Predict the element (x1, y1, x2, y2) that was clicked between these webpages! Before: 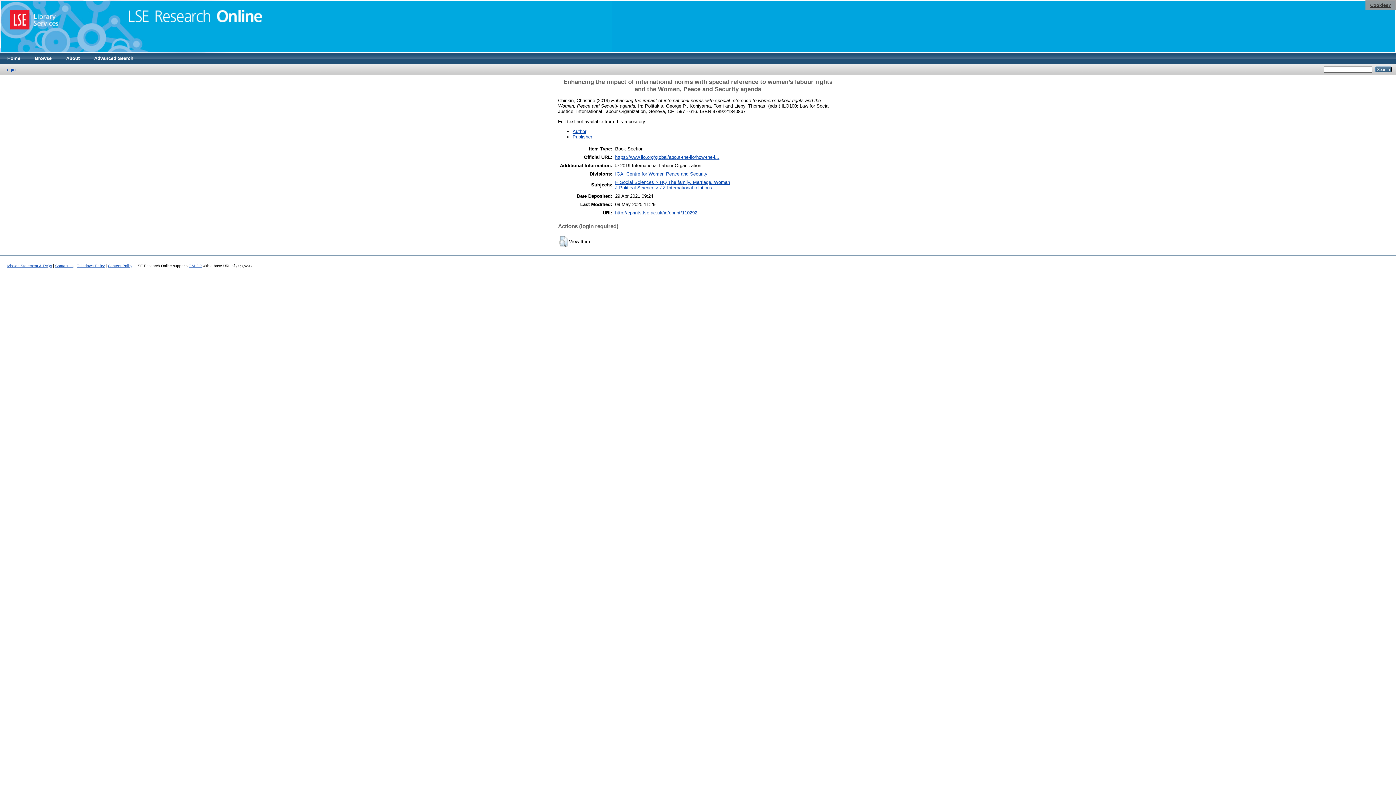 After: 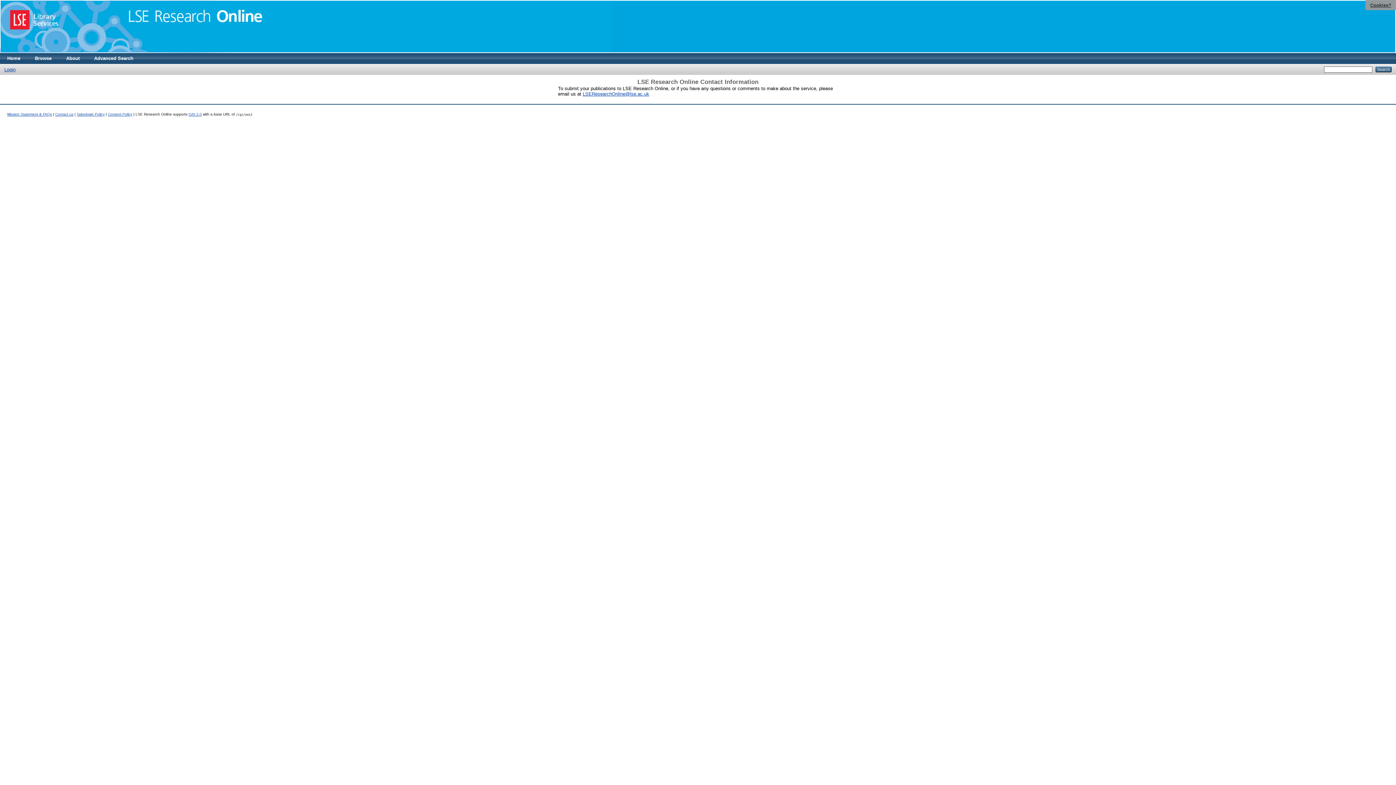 Action: bbox: (55, 263, 73, 267) label: Contact us